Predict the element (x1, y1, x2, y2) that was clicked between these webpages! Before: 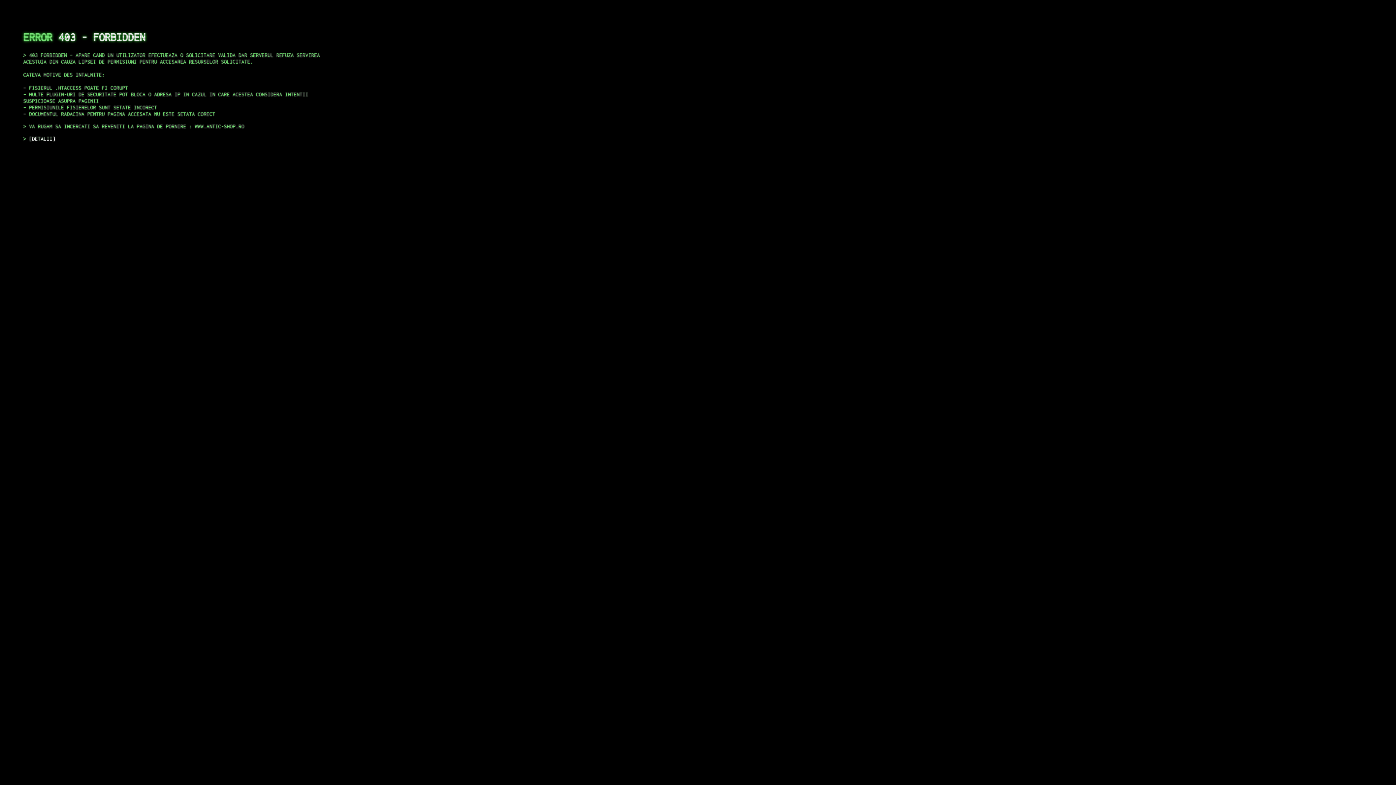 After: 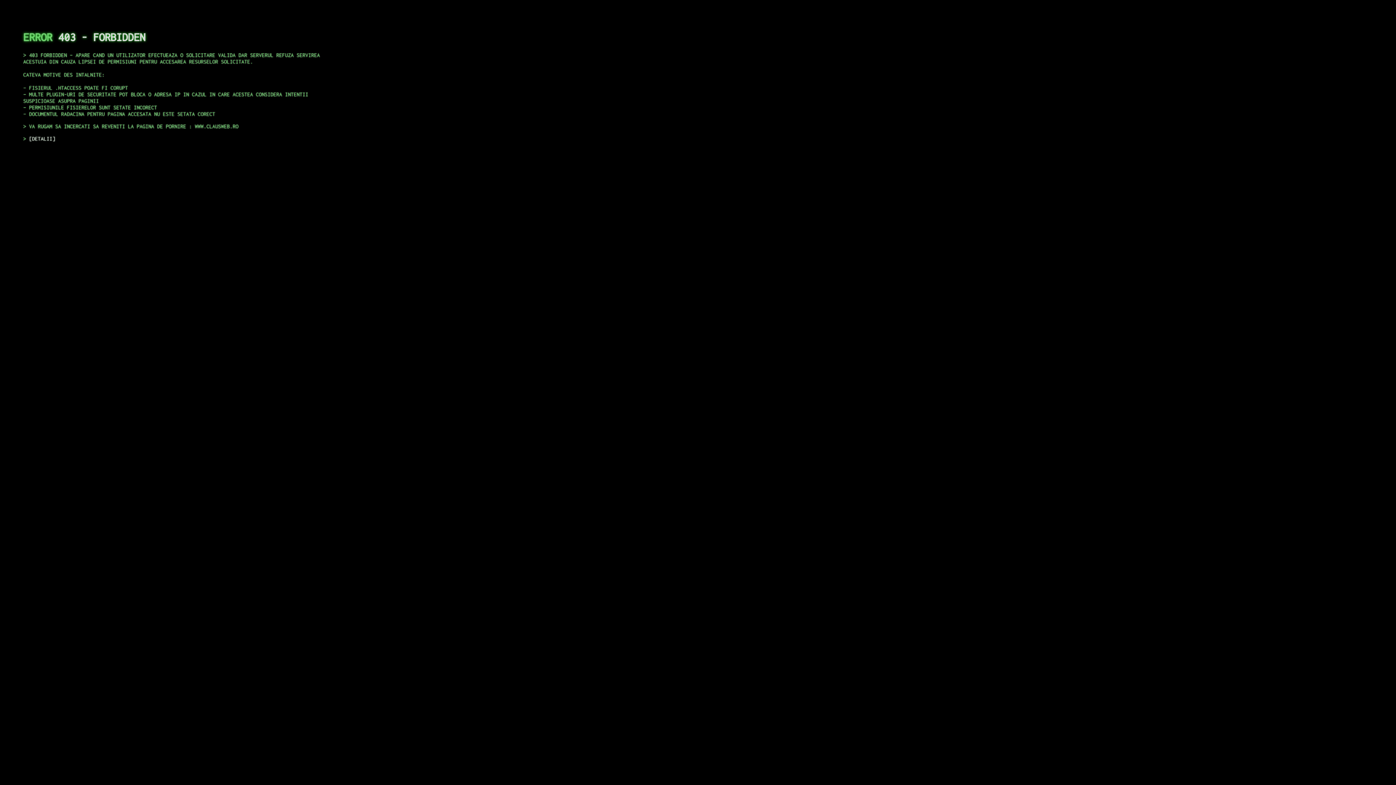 Action: bbox: (29, 135, 55, 141) label: DETALII